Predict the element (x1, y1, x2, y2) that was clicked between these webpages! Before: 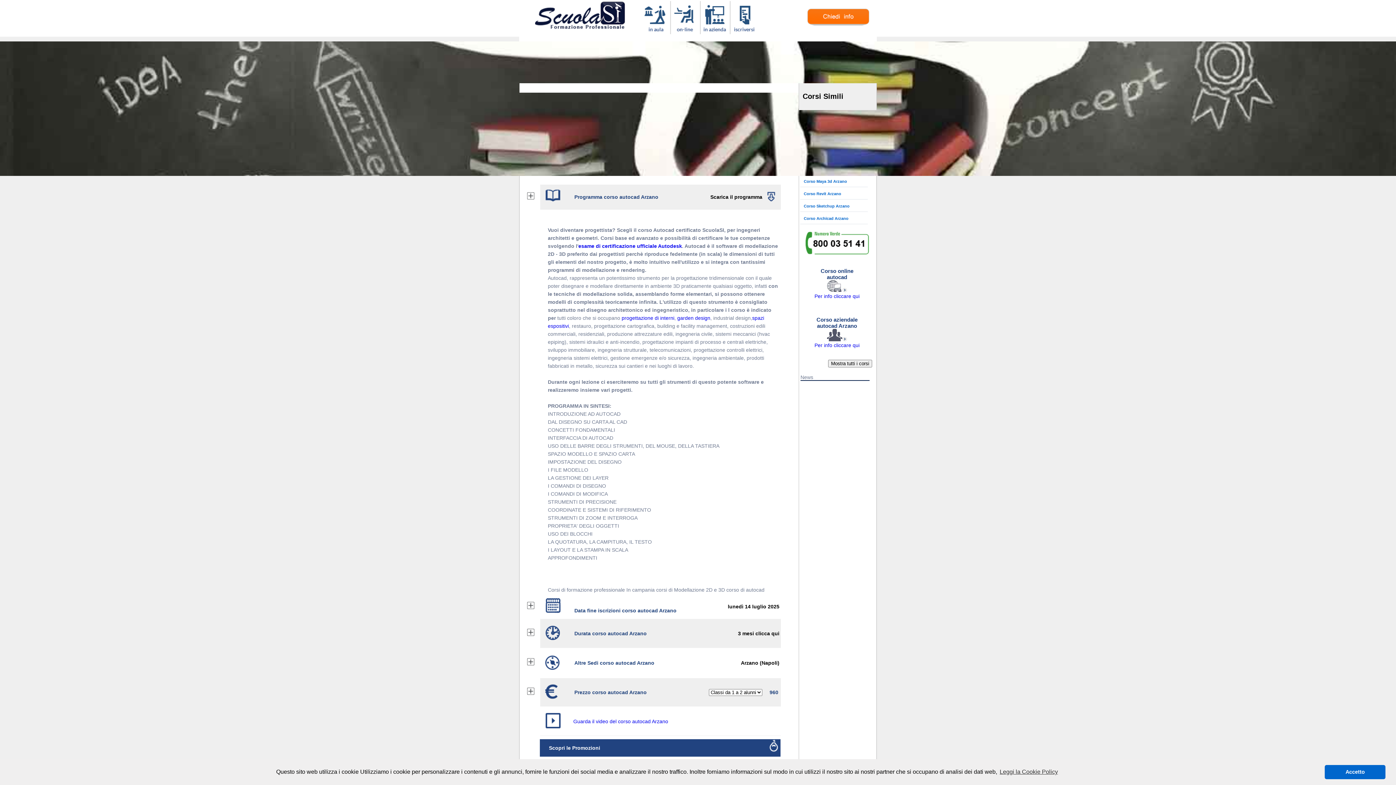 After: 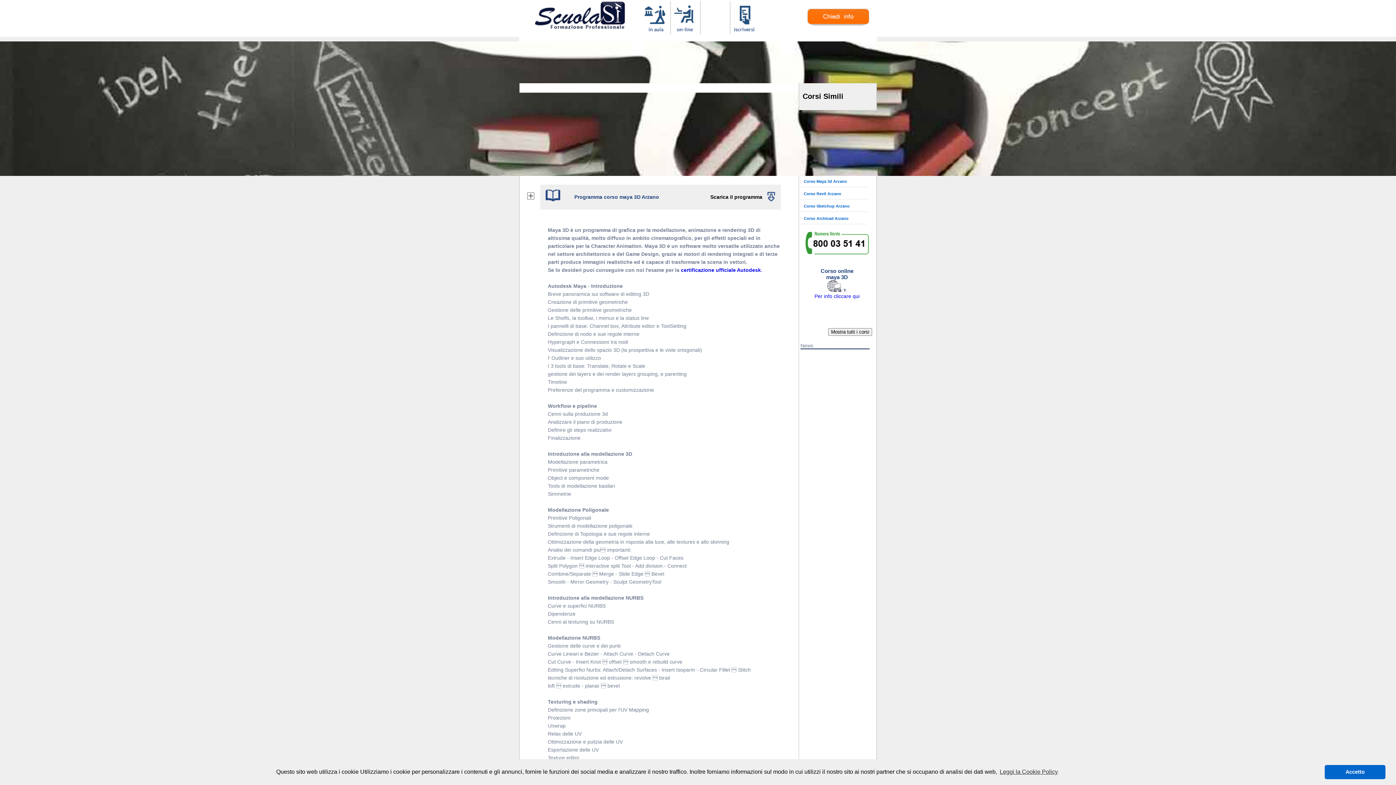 Action: label: Corso Maya 3d Arzano bbox: (804, 179, 847, 183)